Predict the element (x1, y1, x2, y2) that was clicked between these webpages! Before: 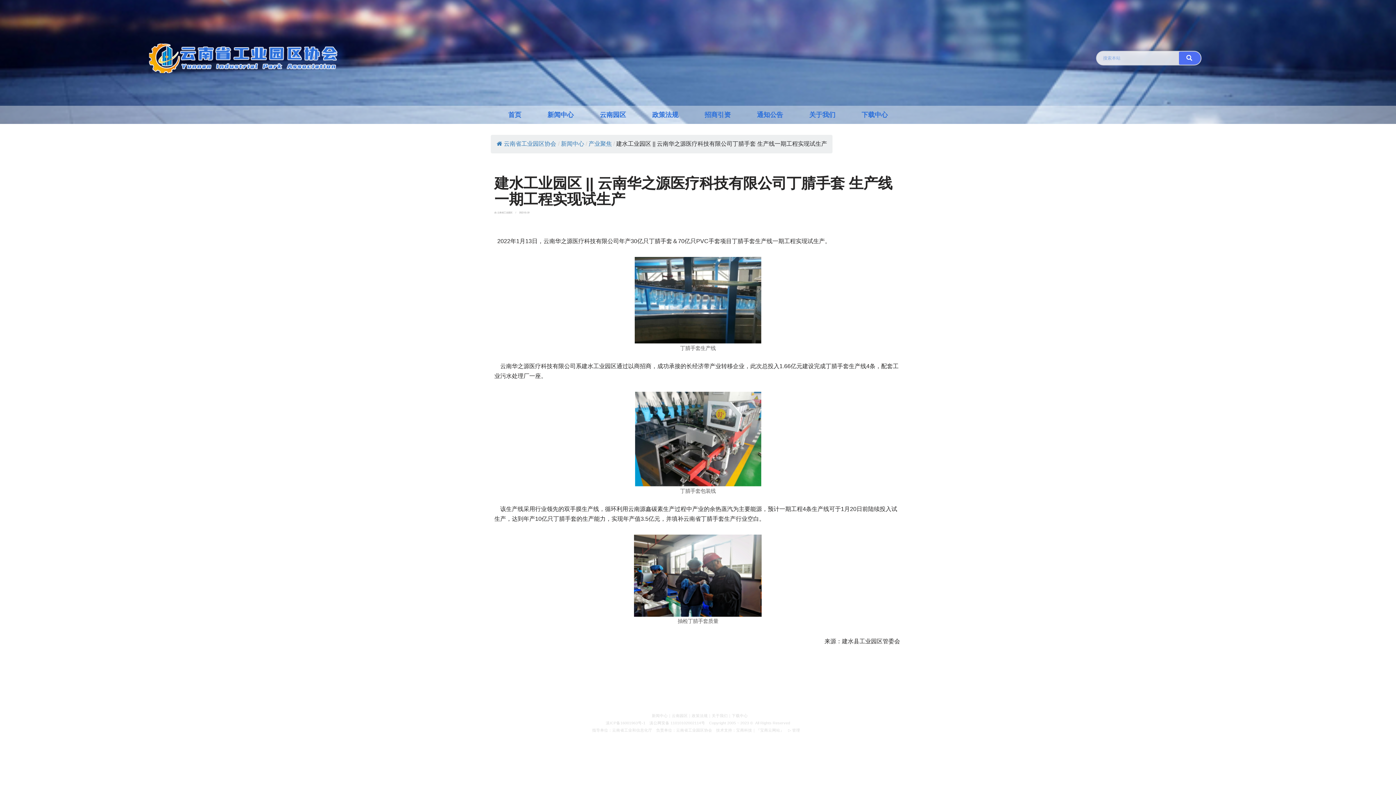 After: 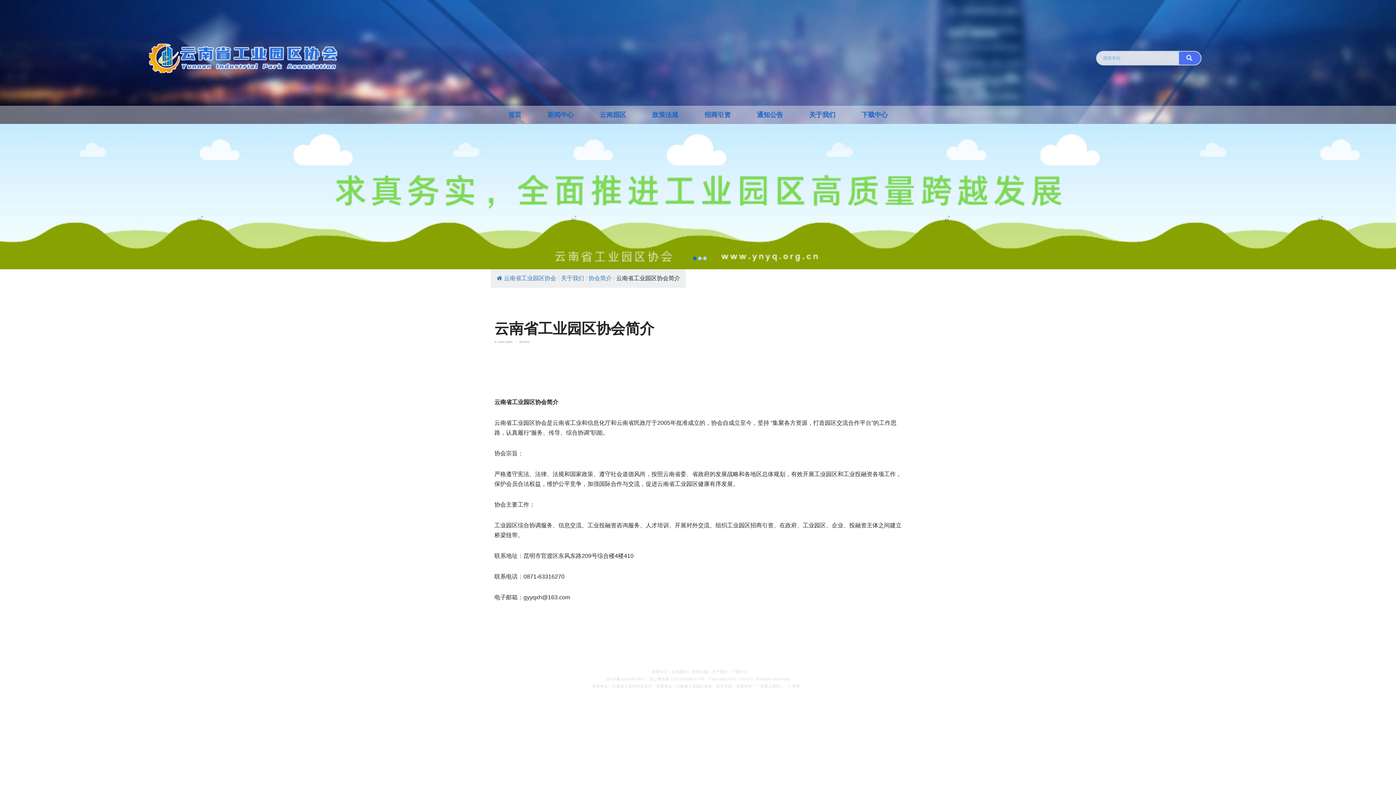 Action: bbox: (809, 105, 836, 123) label: 关于我们